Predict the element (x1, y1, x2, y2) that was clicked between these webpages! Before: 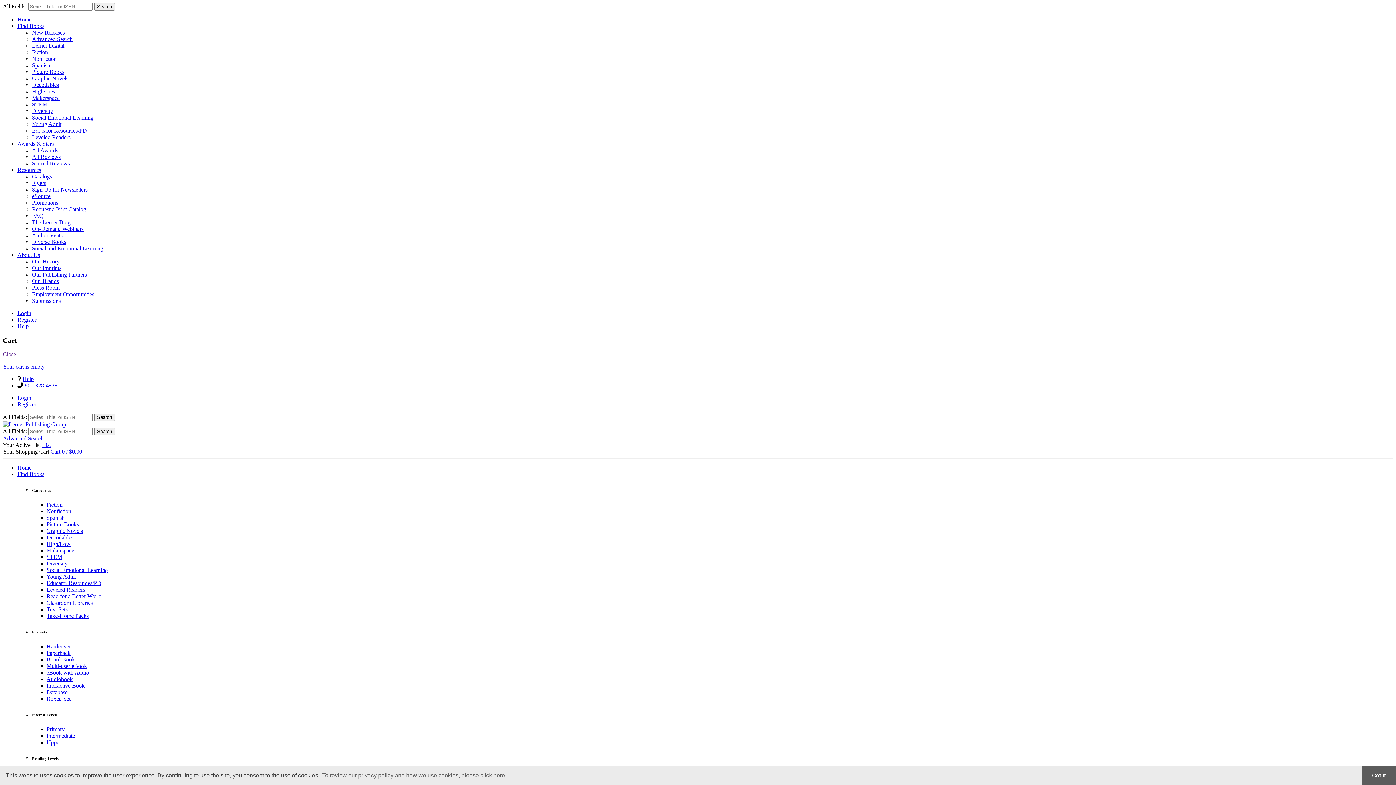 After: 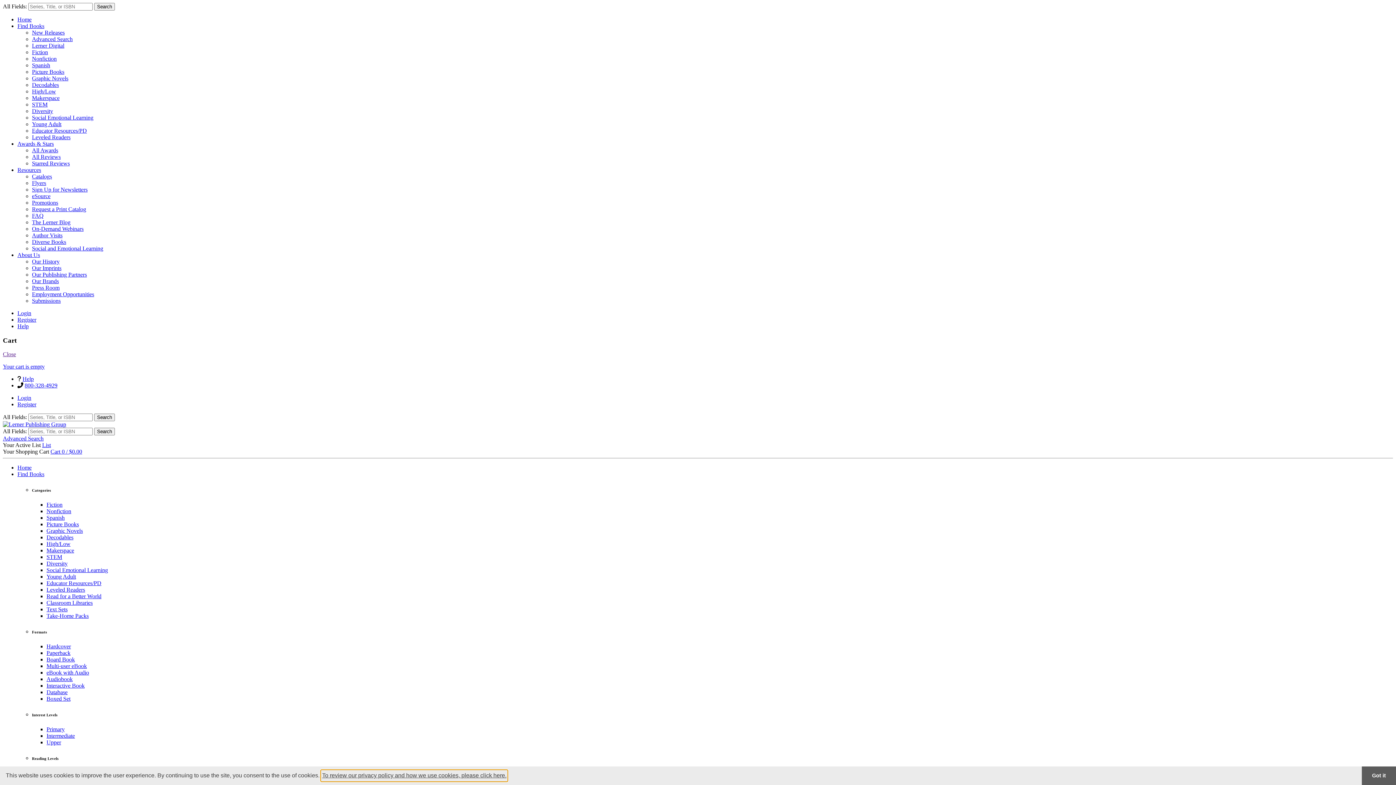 Action: label: learn more about cookies bbox: (321, 770, 507, 781)